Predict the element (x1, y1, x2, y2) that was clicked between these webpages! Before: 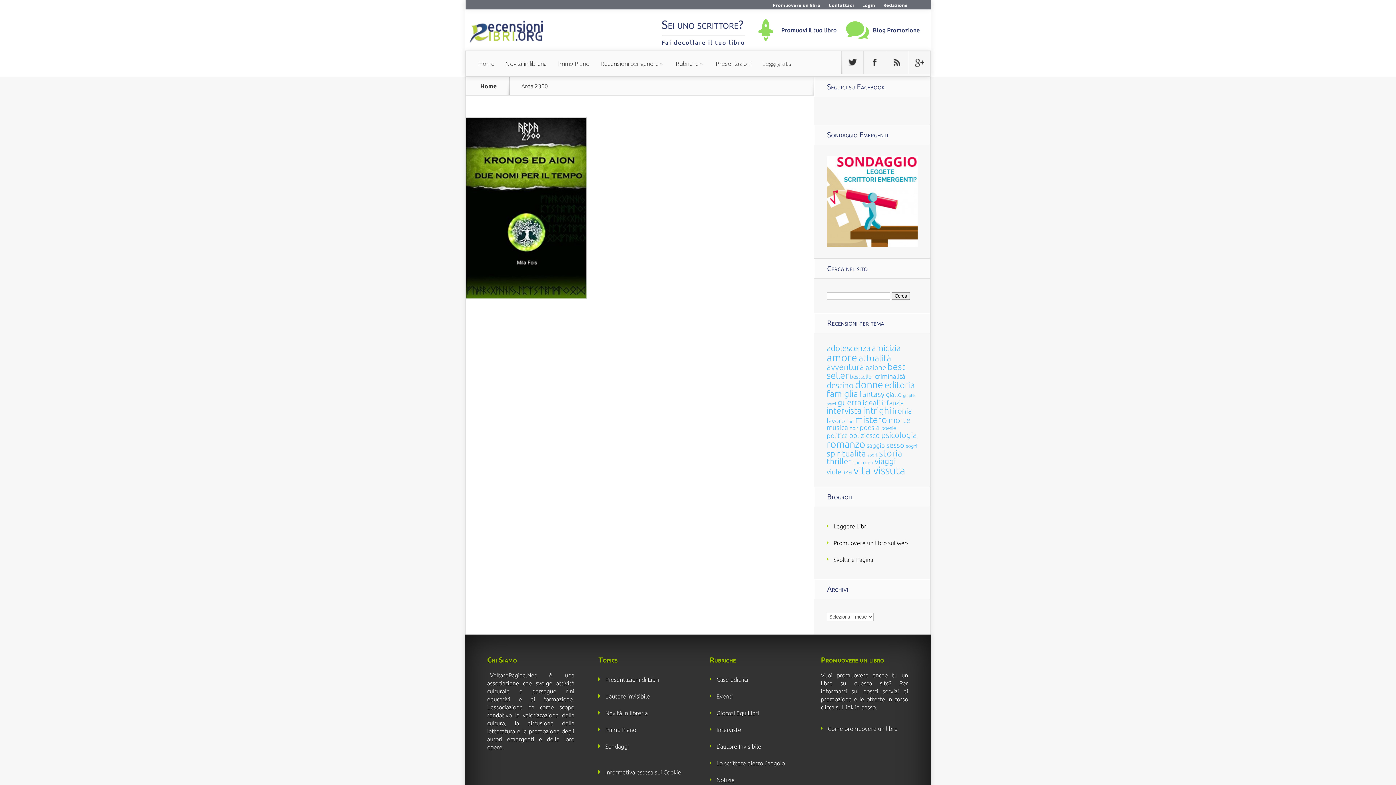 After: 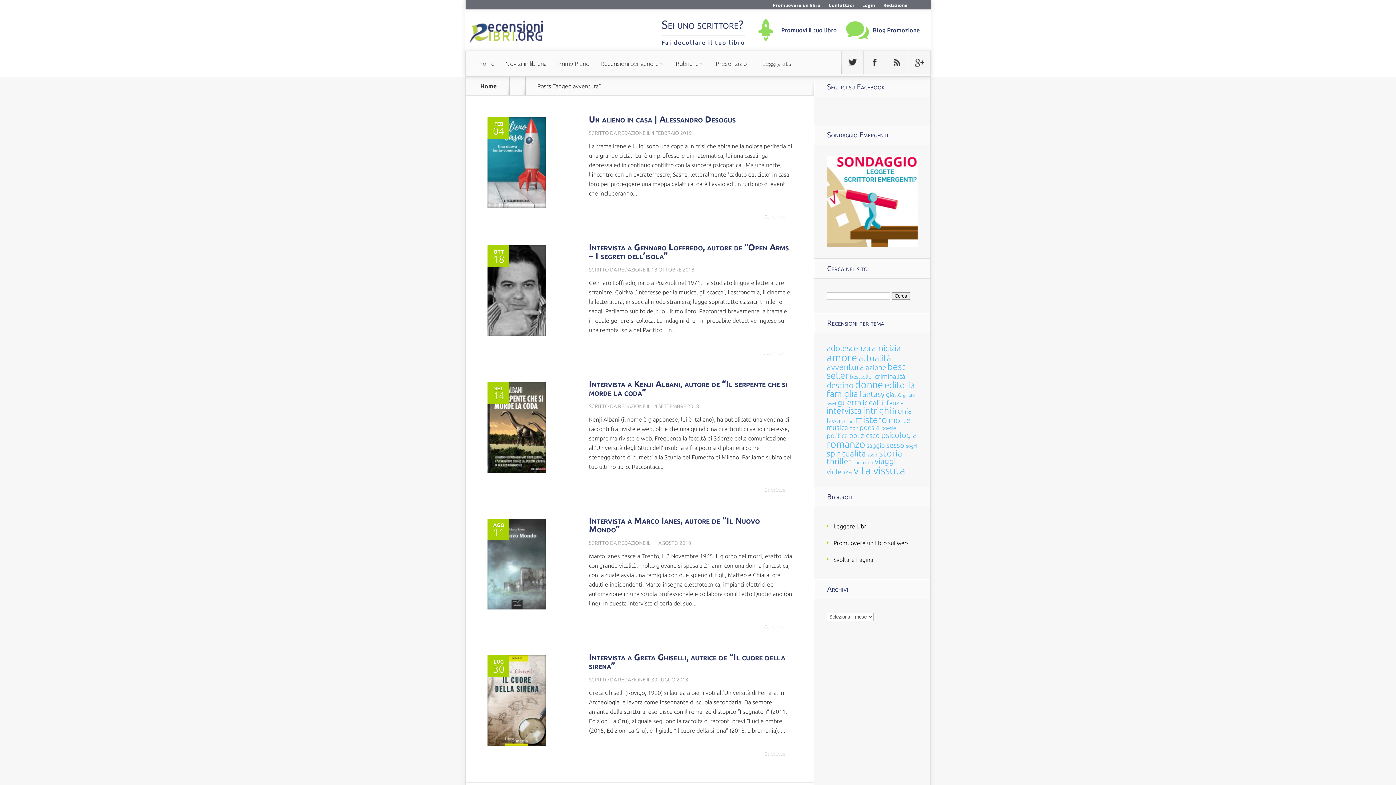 Action: bbox: (826, 362, 864, 371) label: avventura (142 elementi)